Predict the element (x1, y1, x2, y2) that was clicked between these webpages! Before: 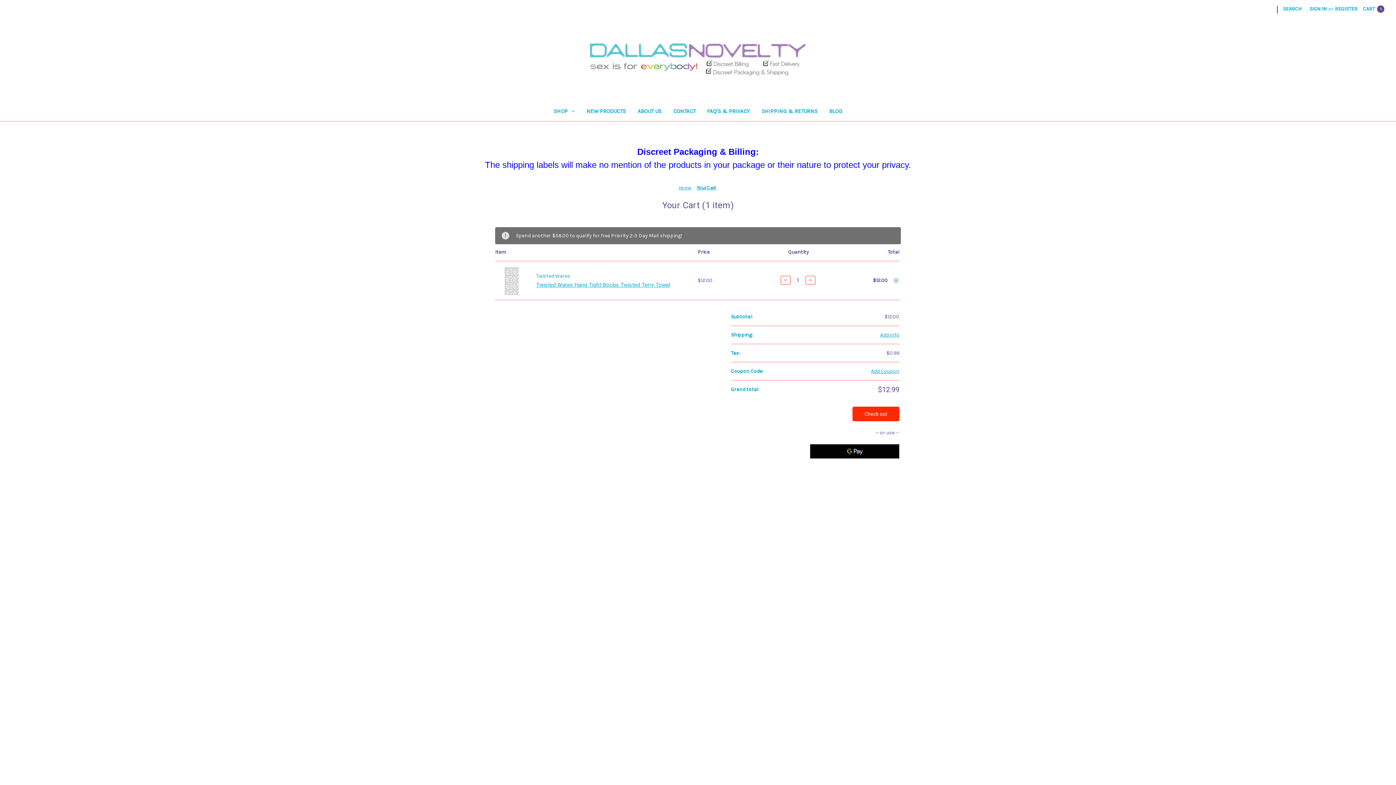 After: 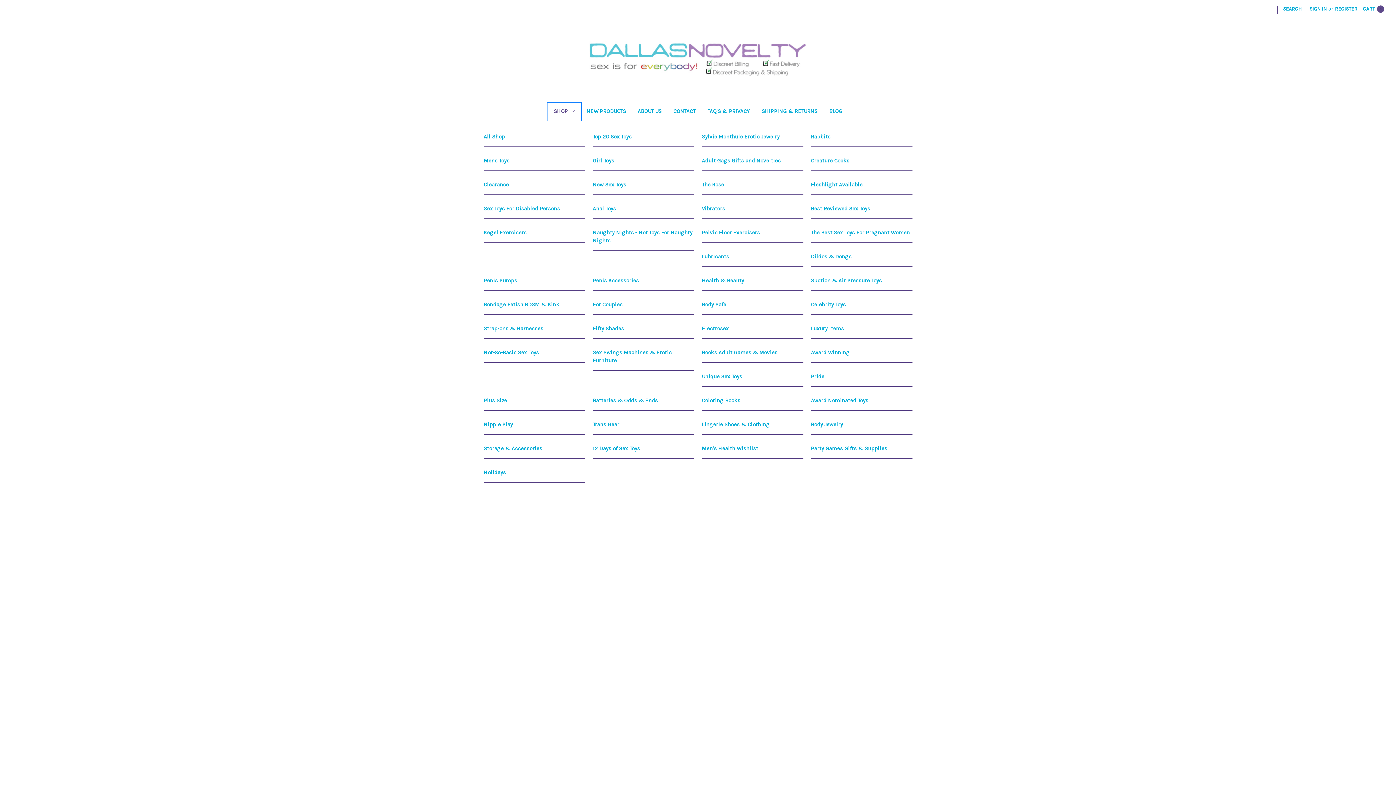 Action: label: Shop bbox: (548, 103, 580, 121)